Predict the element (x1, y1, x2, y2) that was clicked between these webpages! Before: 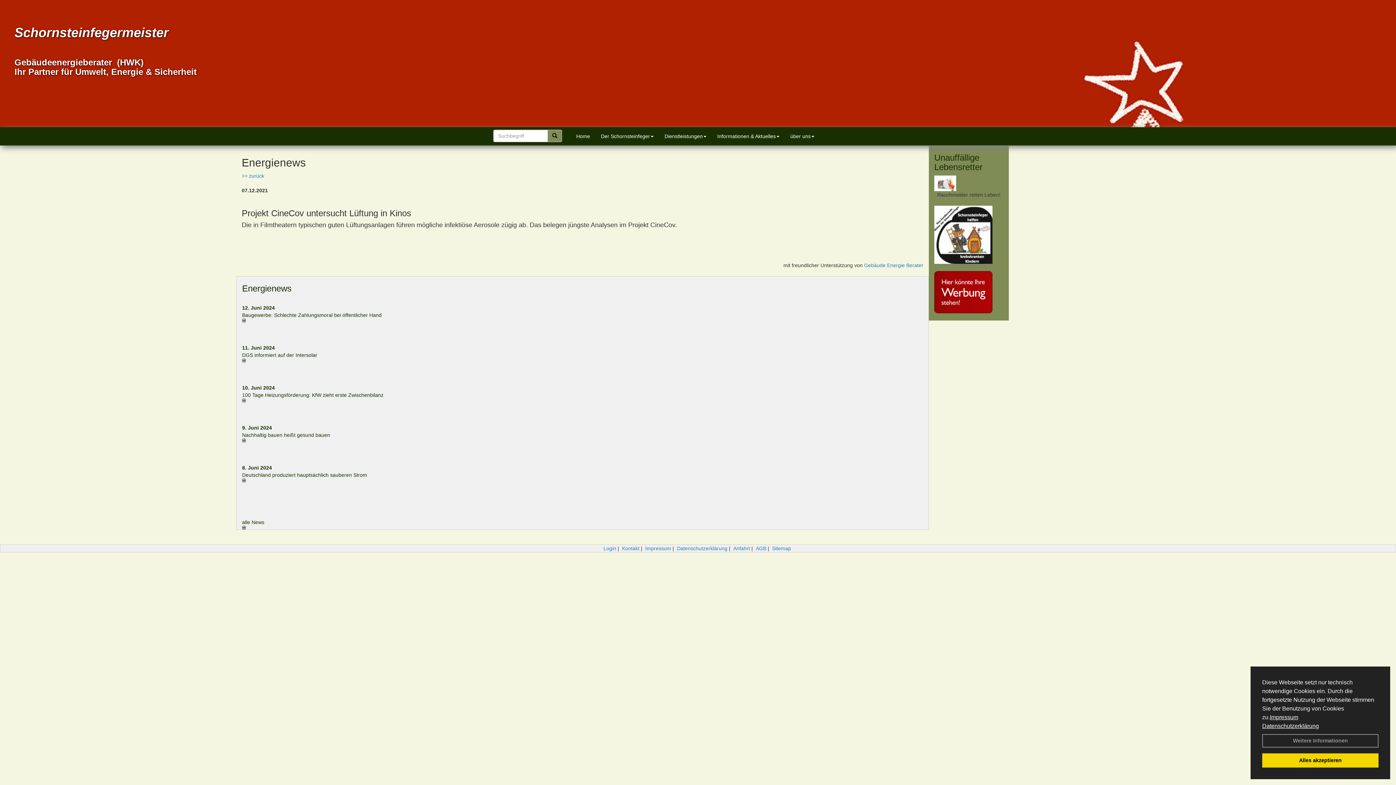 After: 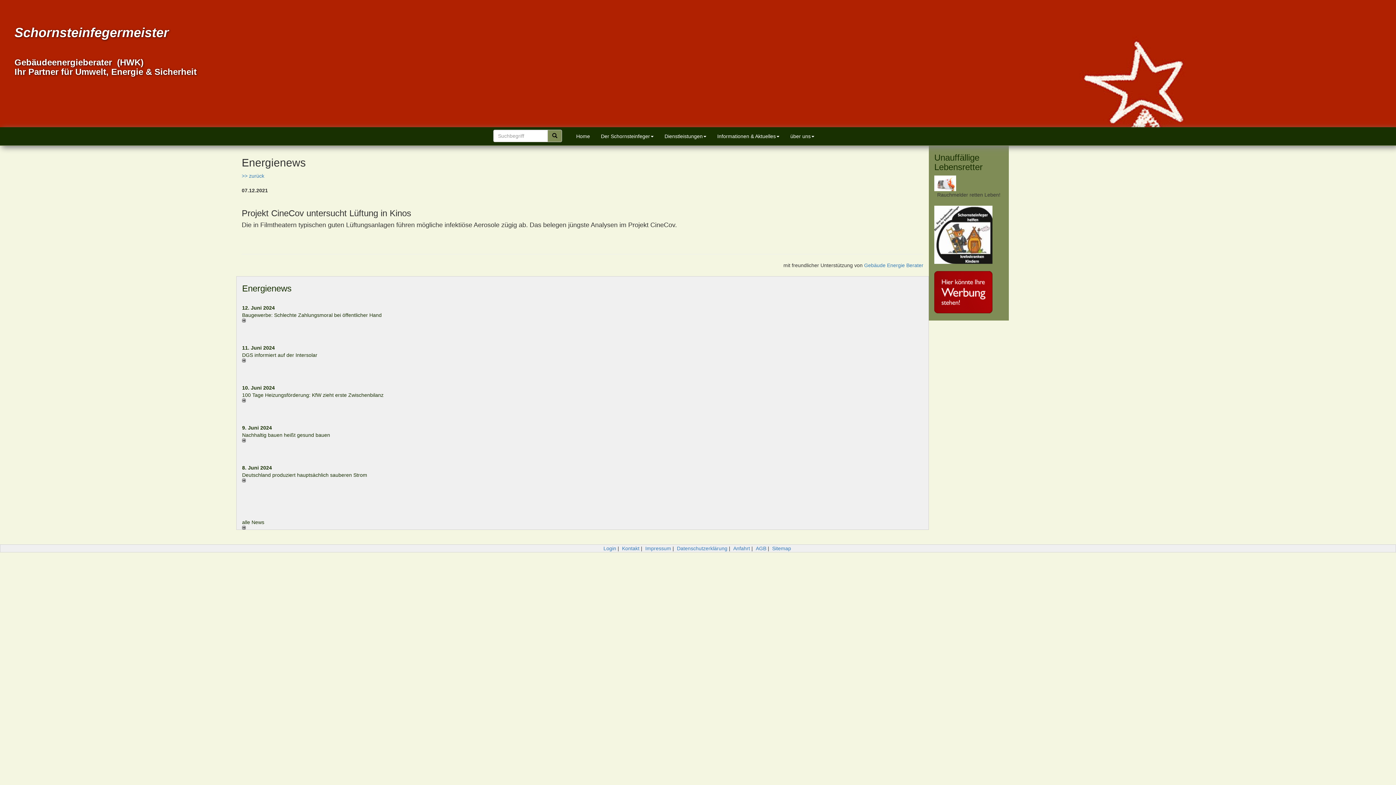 Action: bbox: (1262, 753, 1378, 768) label: dismiss cookie message